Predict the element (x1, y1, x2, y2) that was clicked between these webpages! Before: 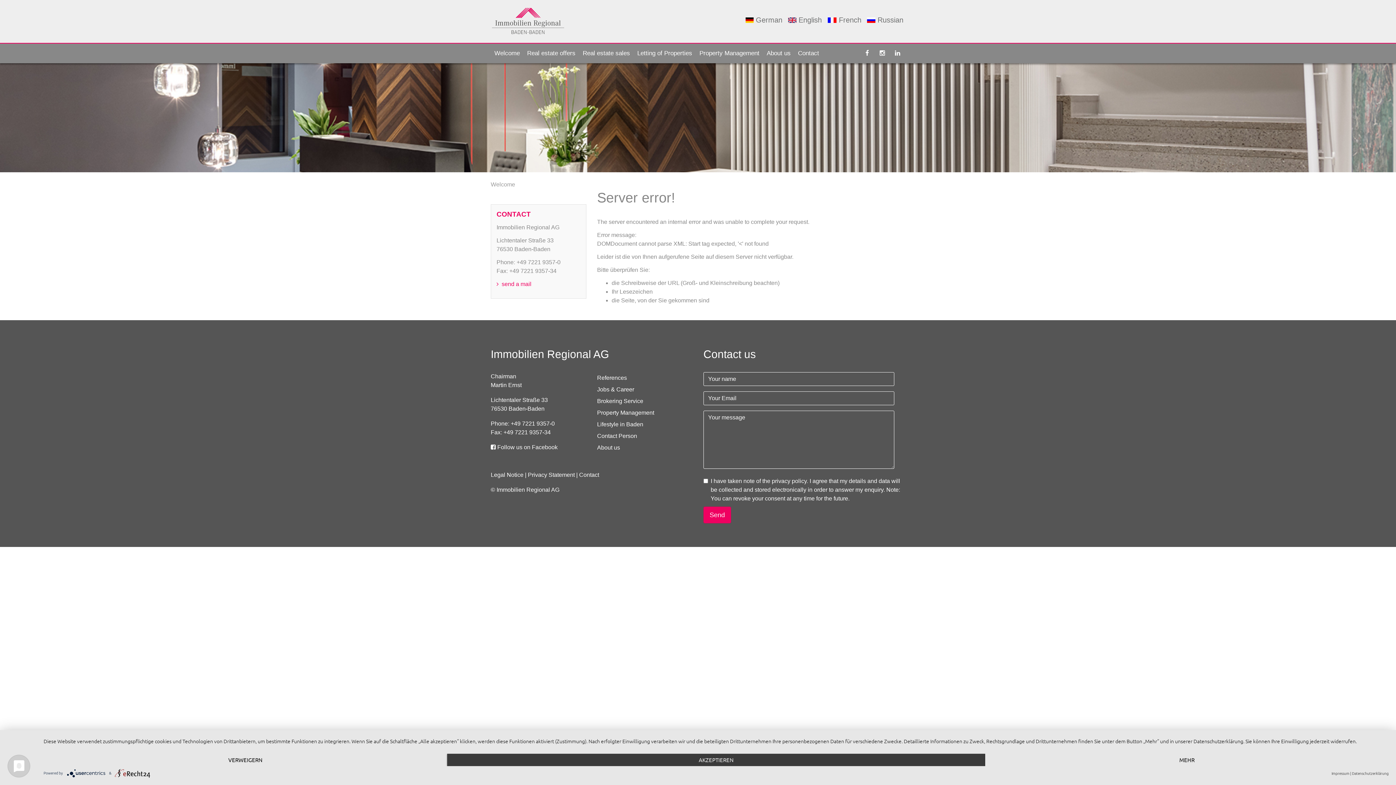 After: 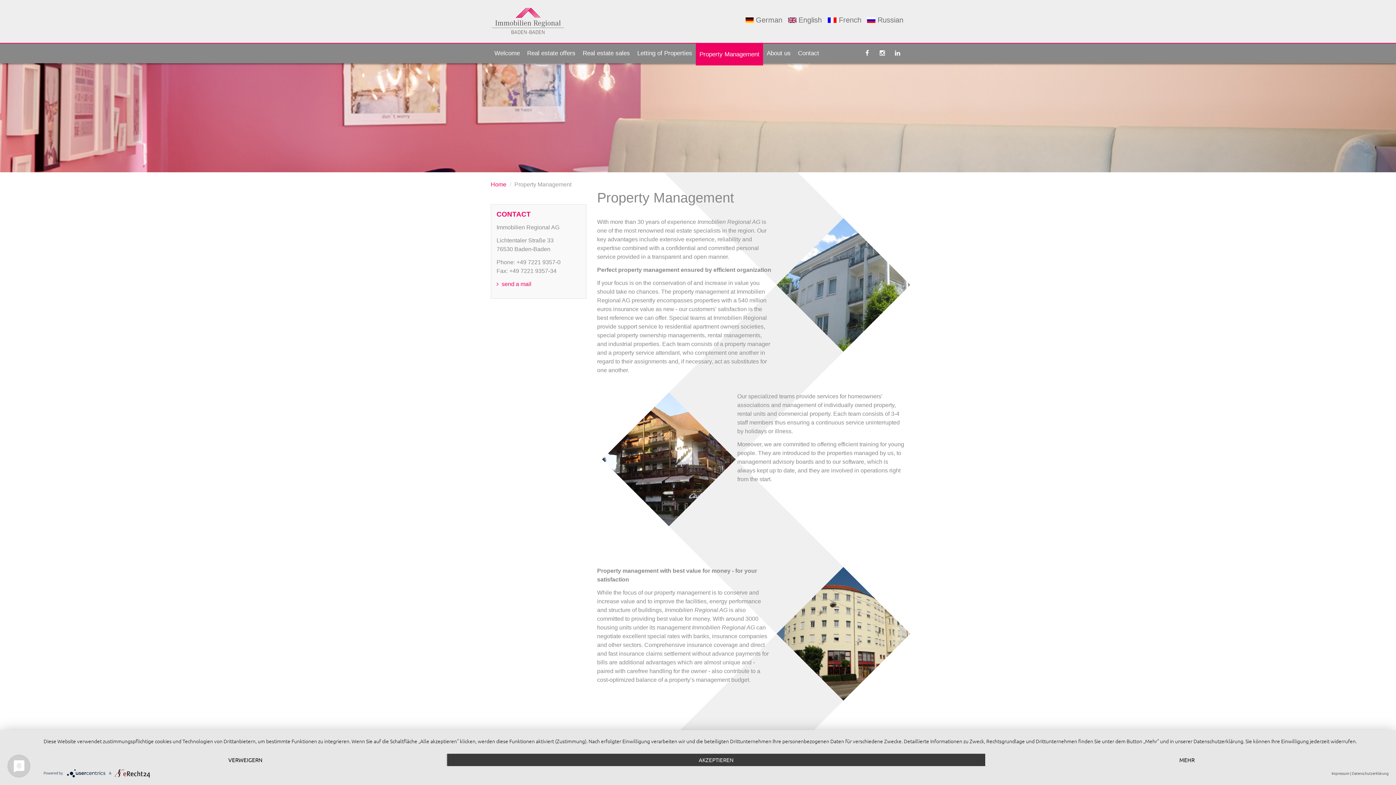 Action: bbox: (597, 409, 654, 416) label: Property Management